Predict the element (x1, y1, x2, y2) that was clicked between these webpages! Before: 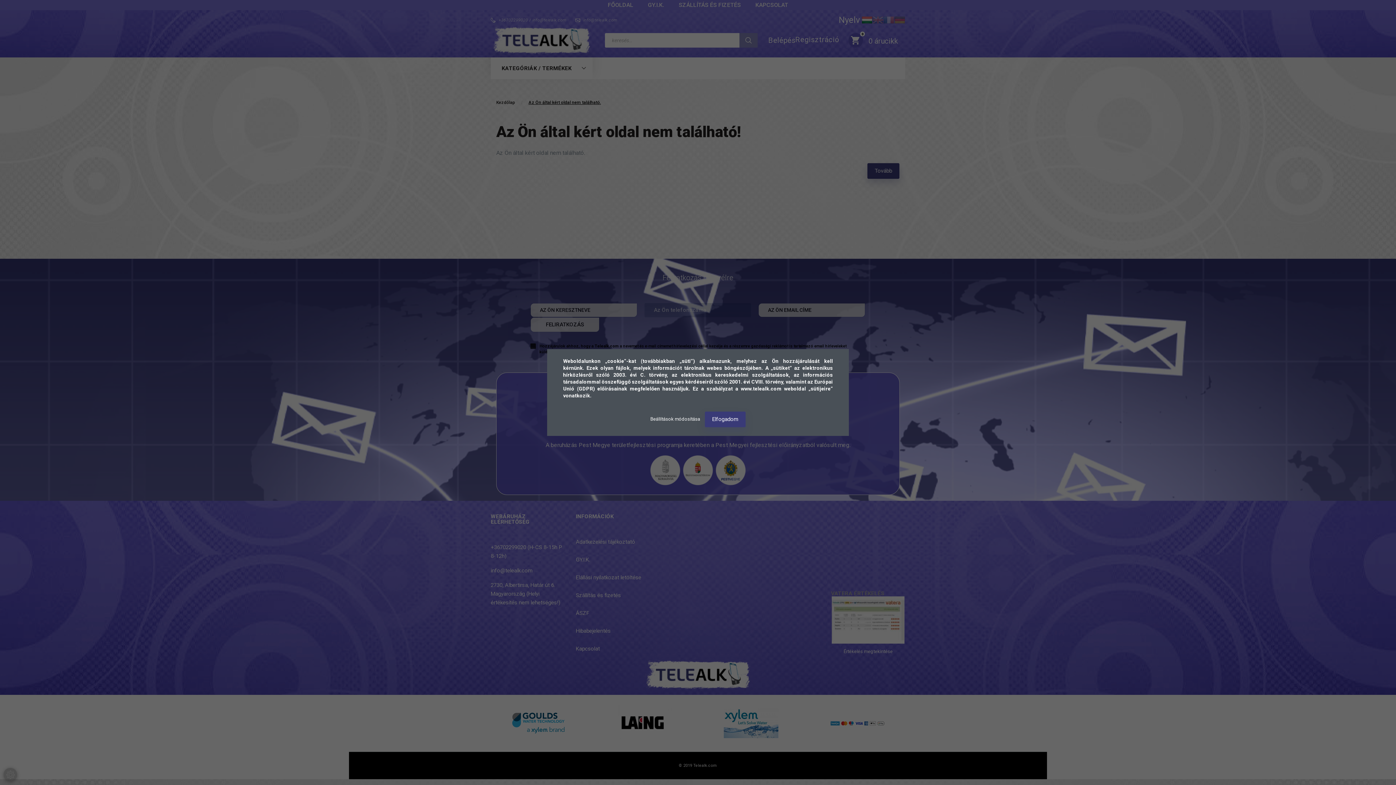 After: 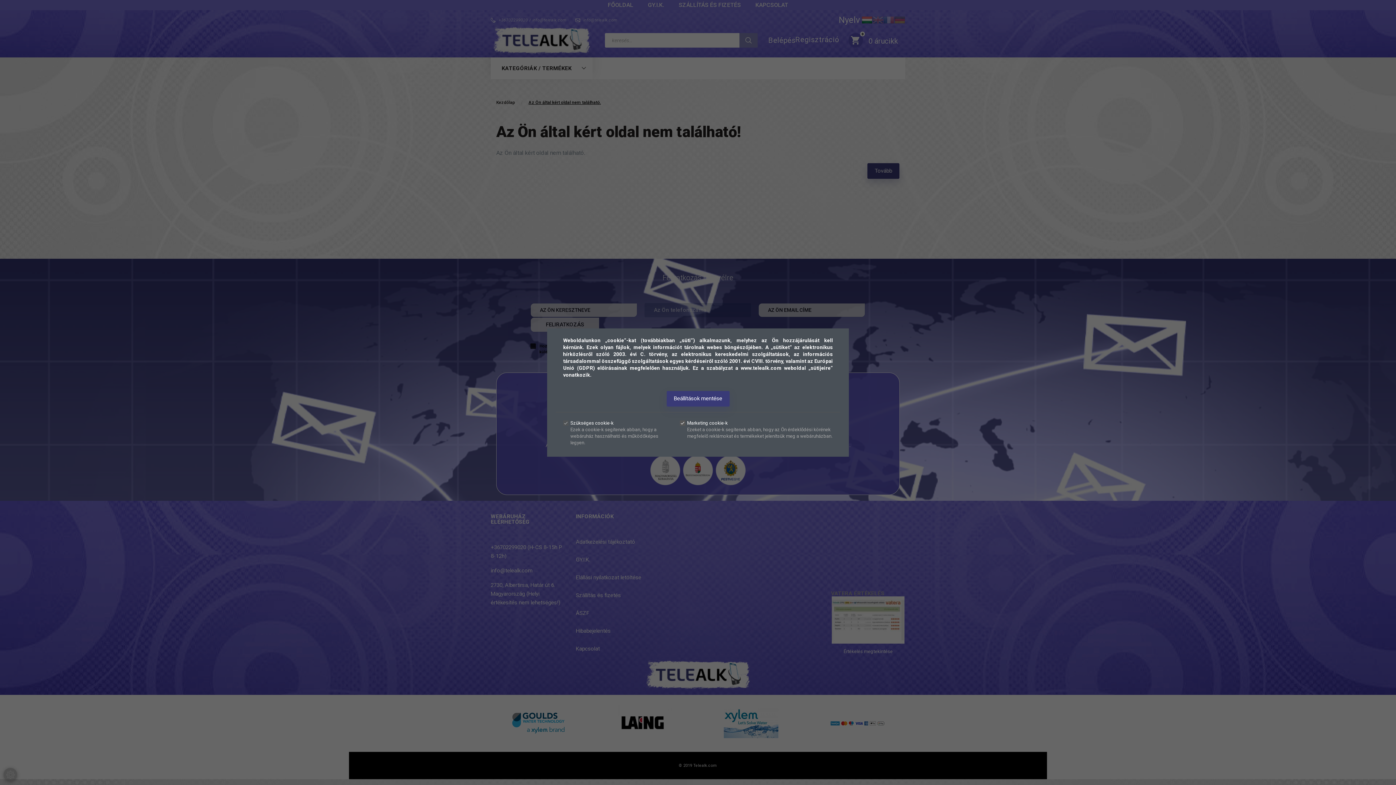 Action: bbox: (650, 416, 701, 421) label: Beállítások módosítása 